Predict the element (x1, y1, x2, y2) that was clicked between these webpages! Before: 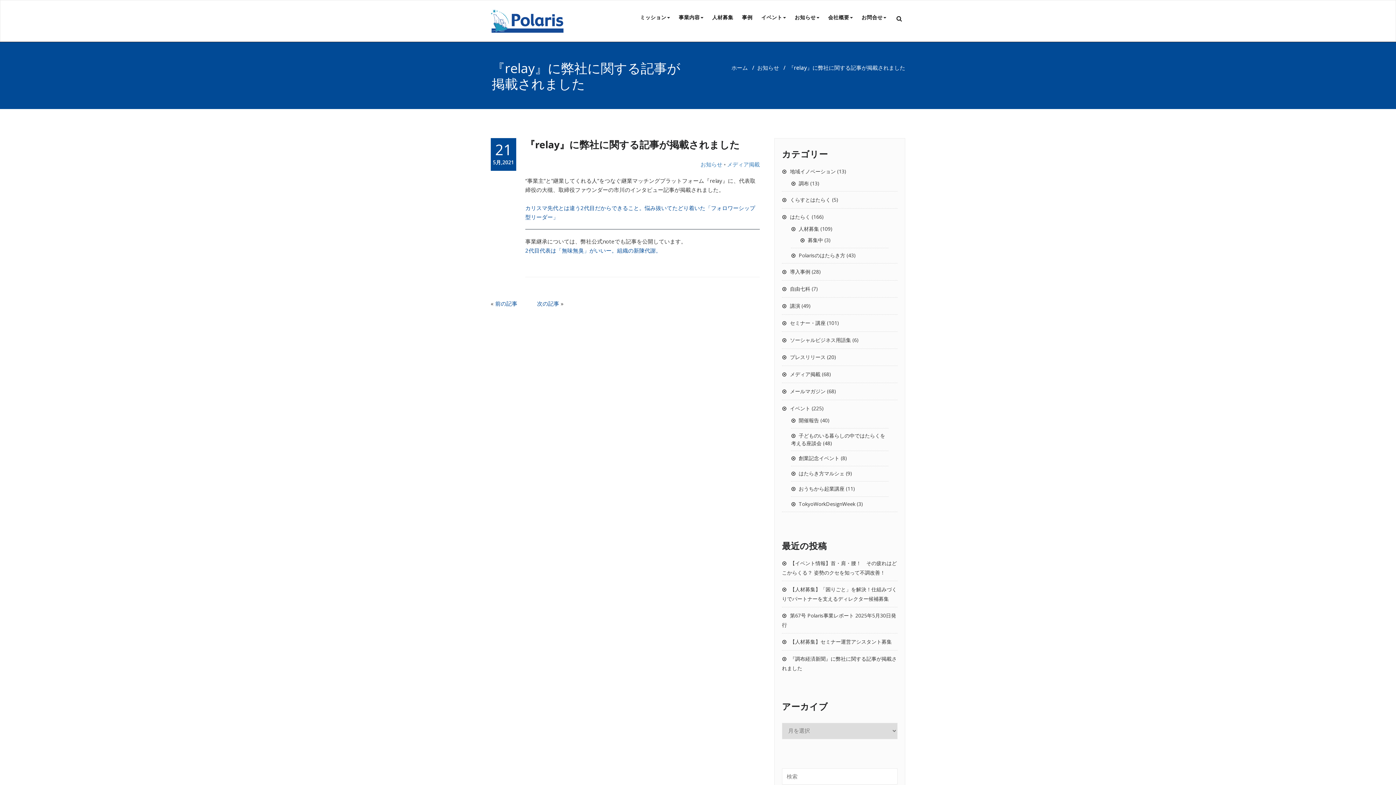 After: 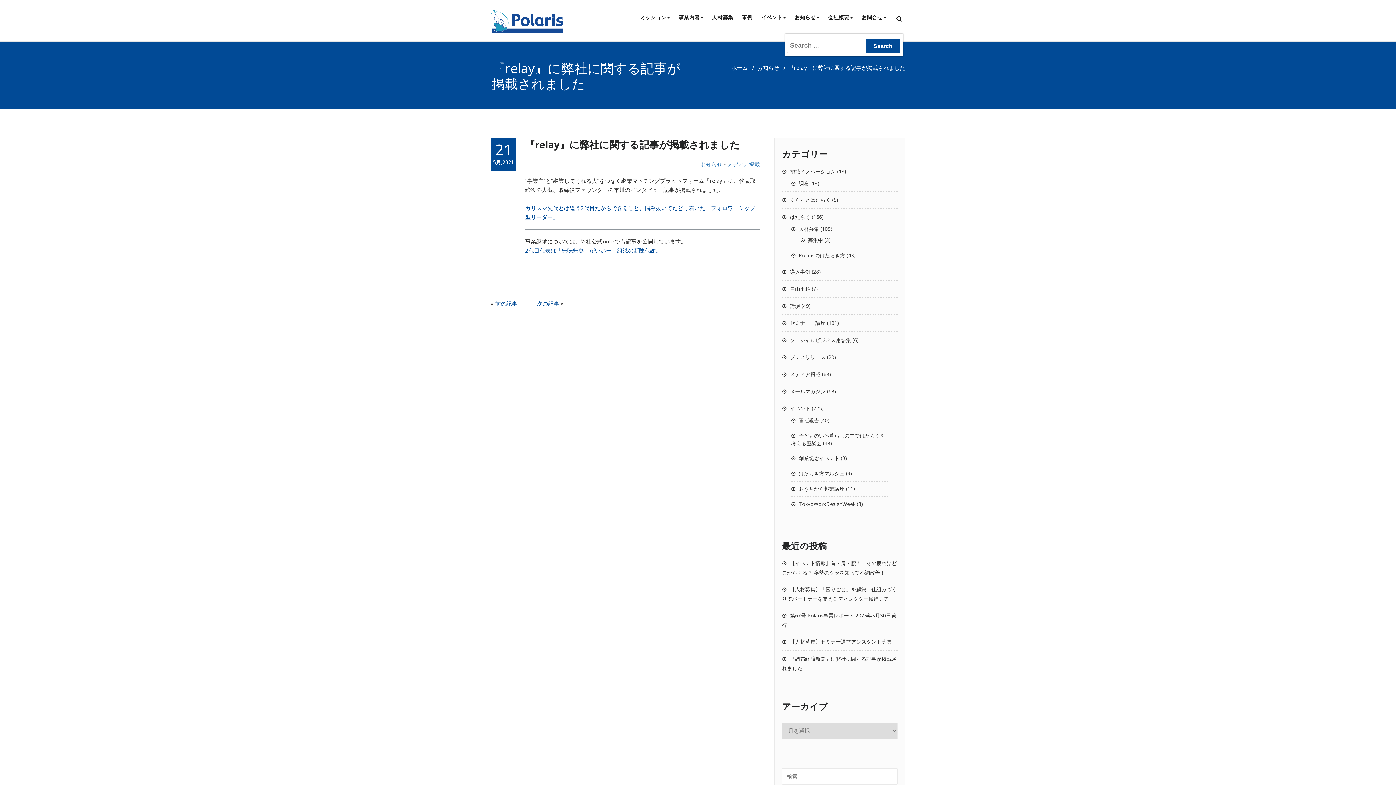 Action: bbox: (896, 15, 903, 21)